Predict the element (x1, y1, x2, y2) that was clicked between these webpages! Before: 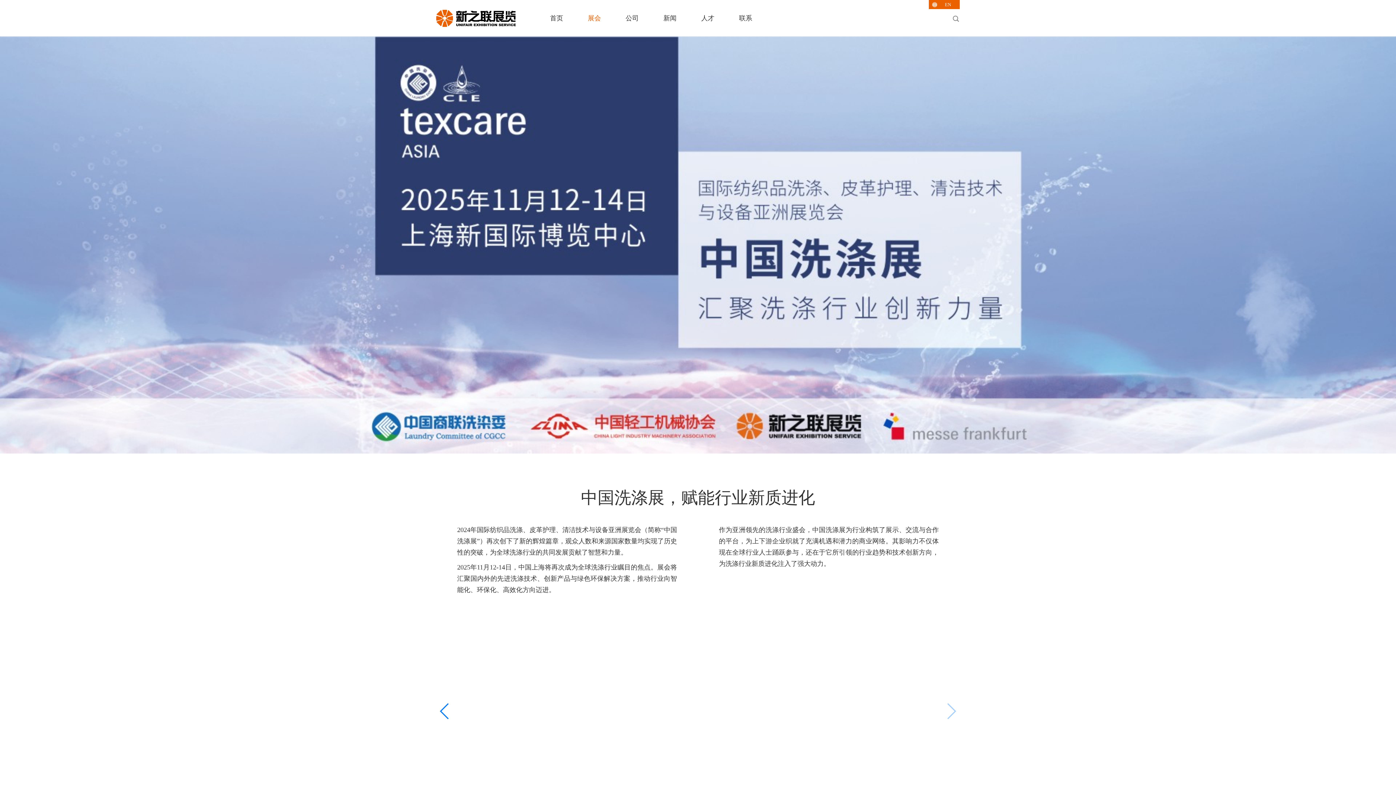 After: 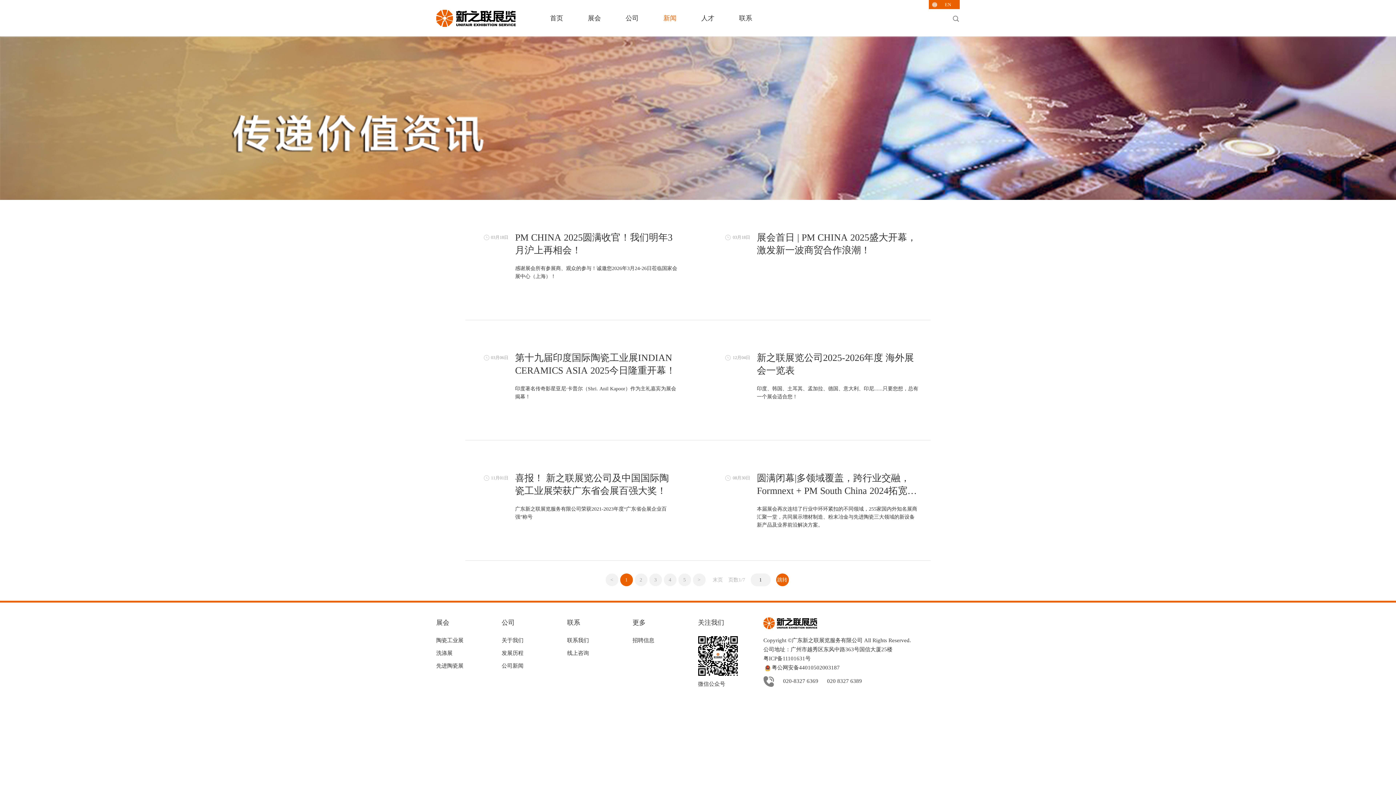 Action: label: 新闻 bbox: (663, 14, 676, 21)